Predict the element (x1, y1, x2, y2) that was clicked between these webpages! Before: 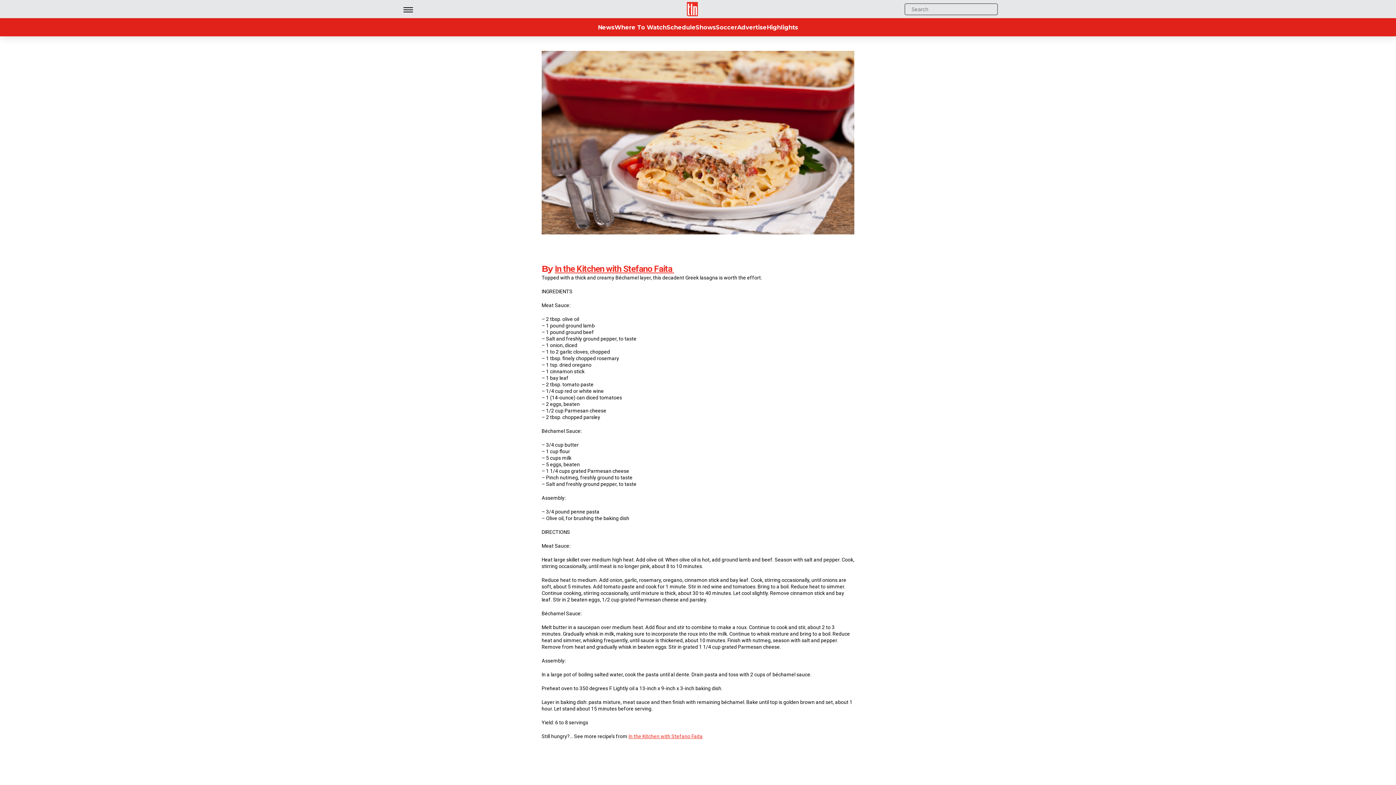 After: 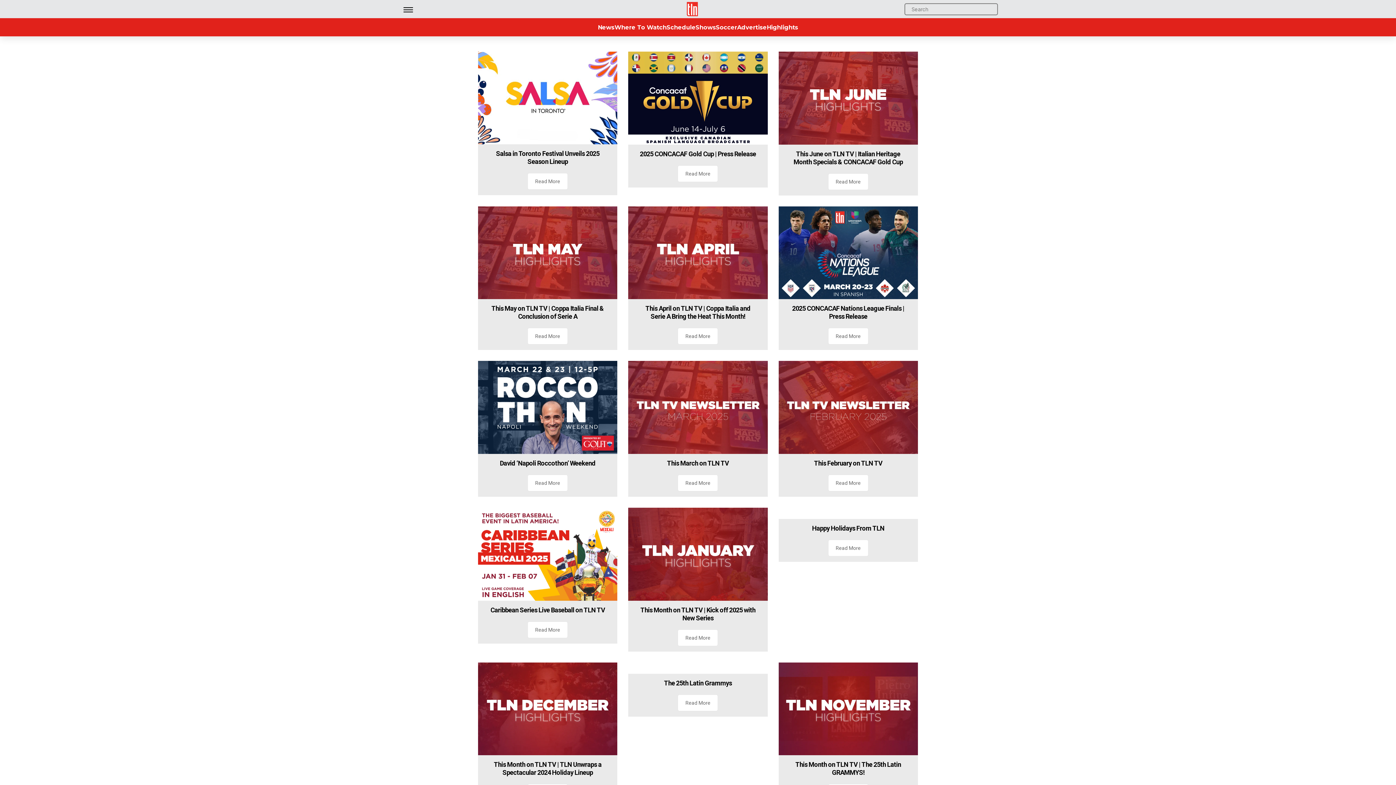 Action: label: Highlights bbox: (766, 23, 798, 30)